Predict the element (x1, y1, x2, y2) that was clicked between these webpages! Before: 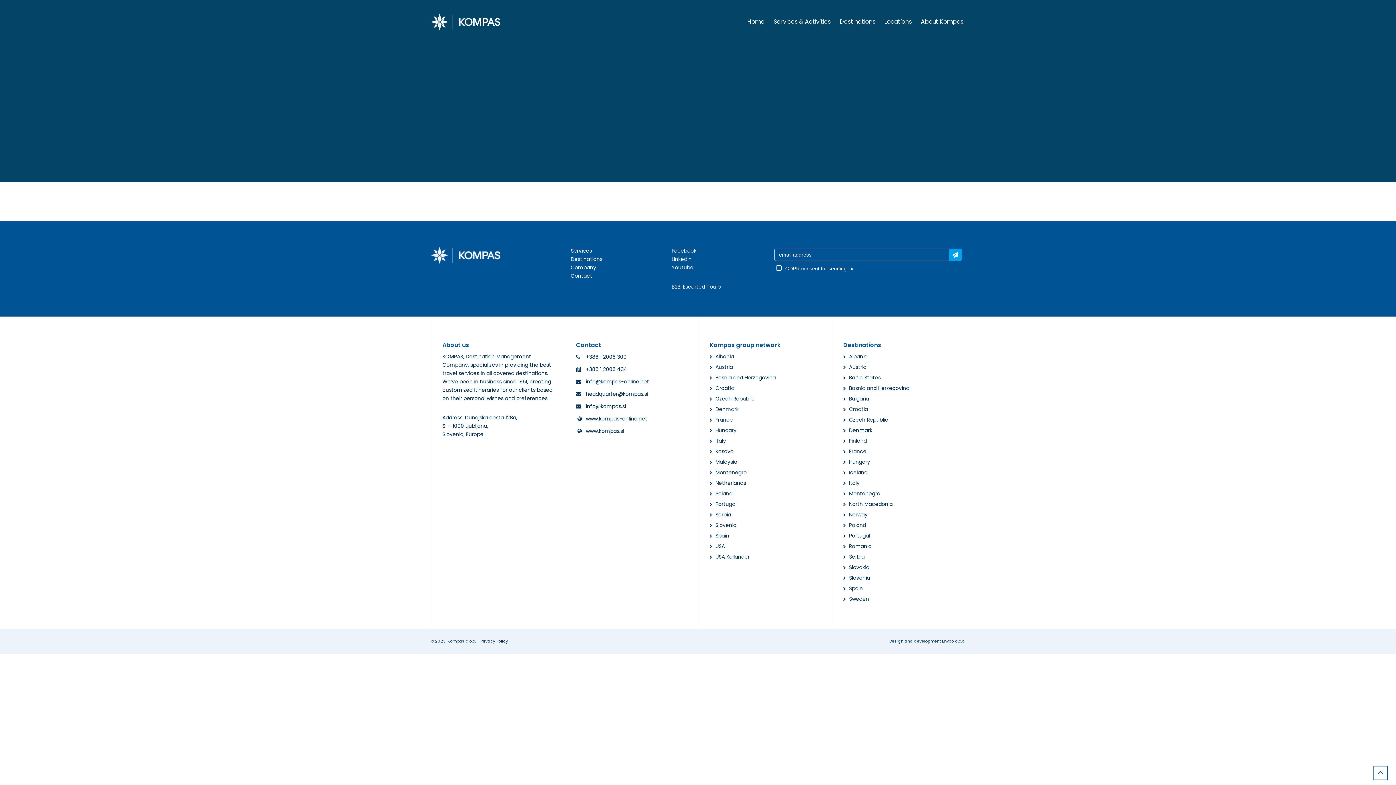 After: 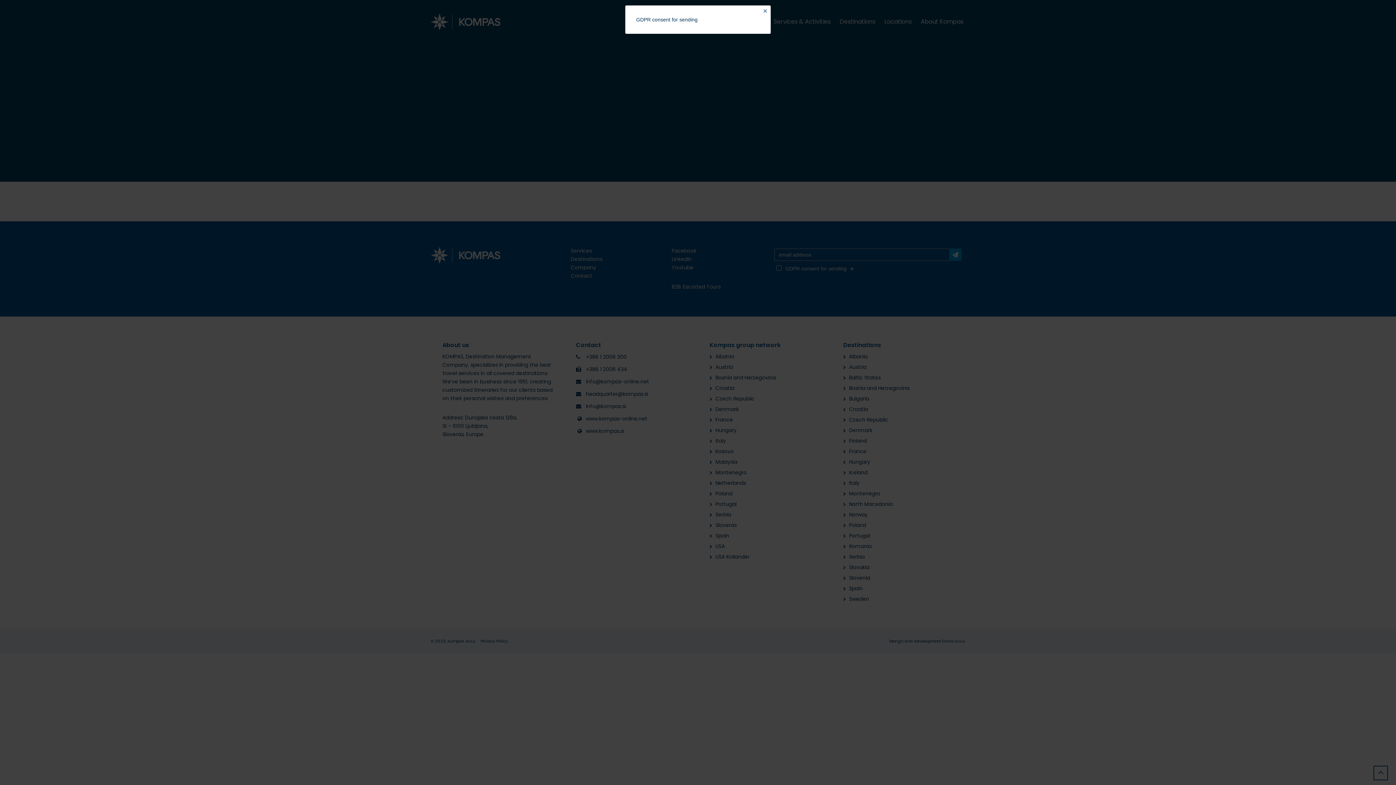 Action: label:  » bbox: (848, 265, 853, 272)